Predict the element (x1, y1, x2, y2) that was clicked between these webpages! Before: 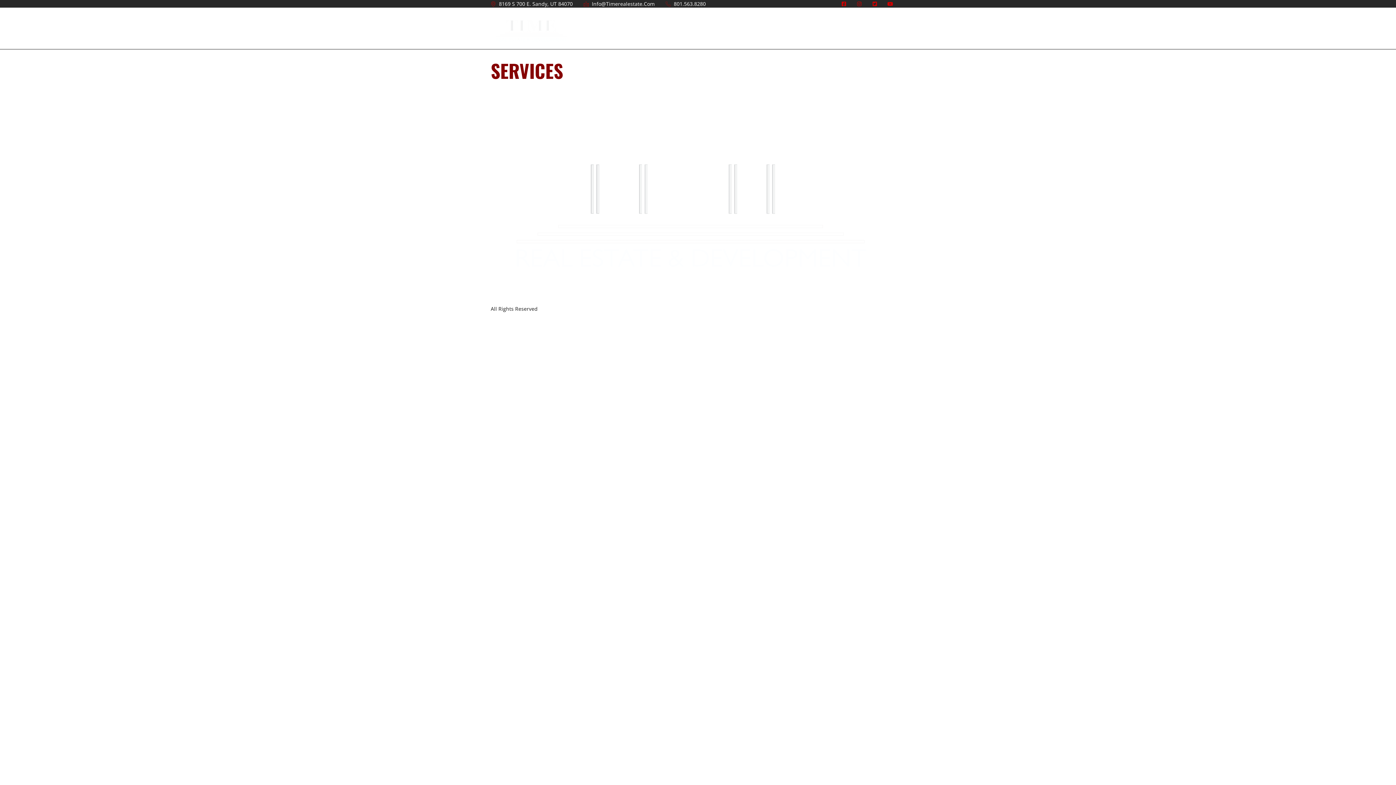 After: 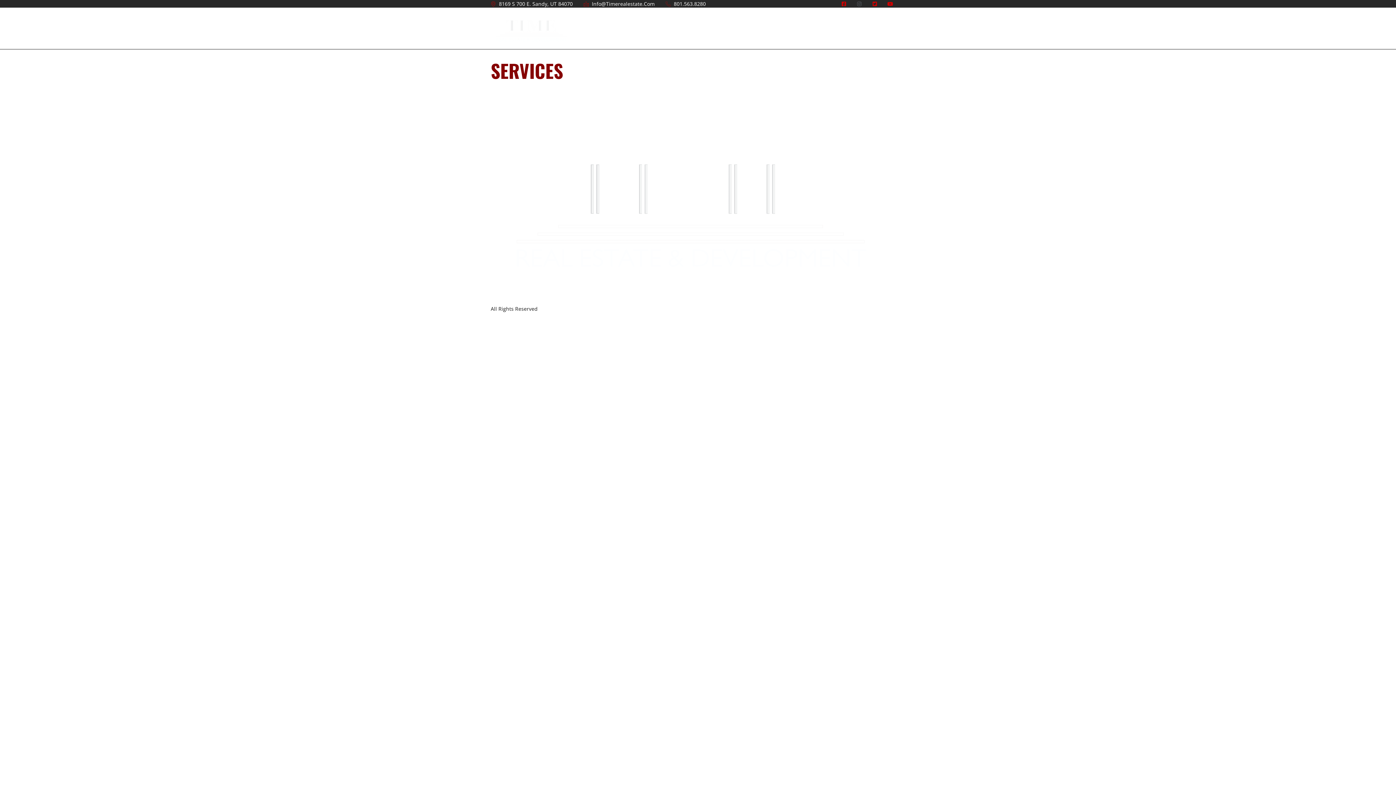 Action: bbox: (856, 1, 864, 6)